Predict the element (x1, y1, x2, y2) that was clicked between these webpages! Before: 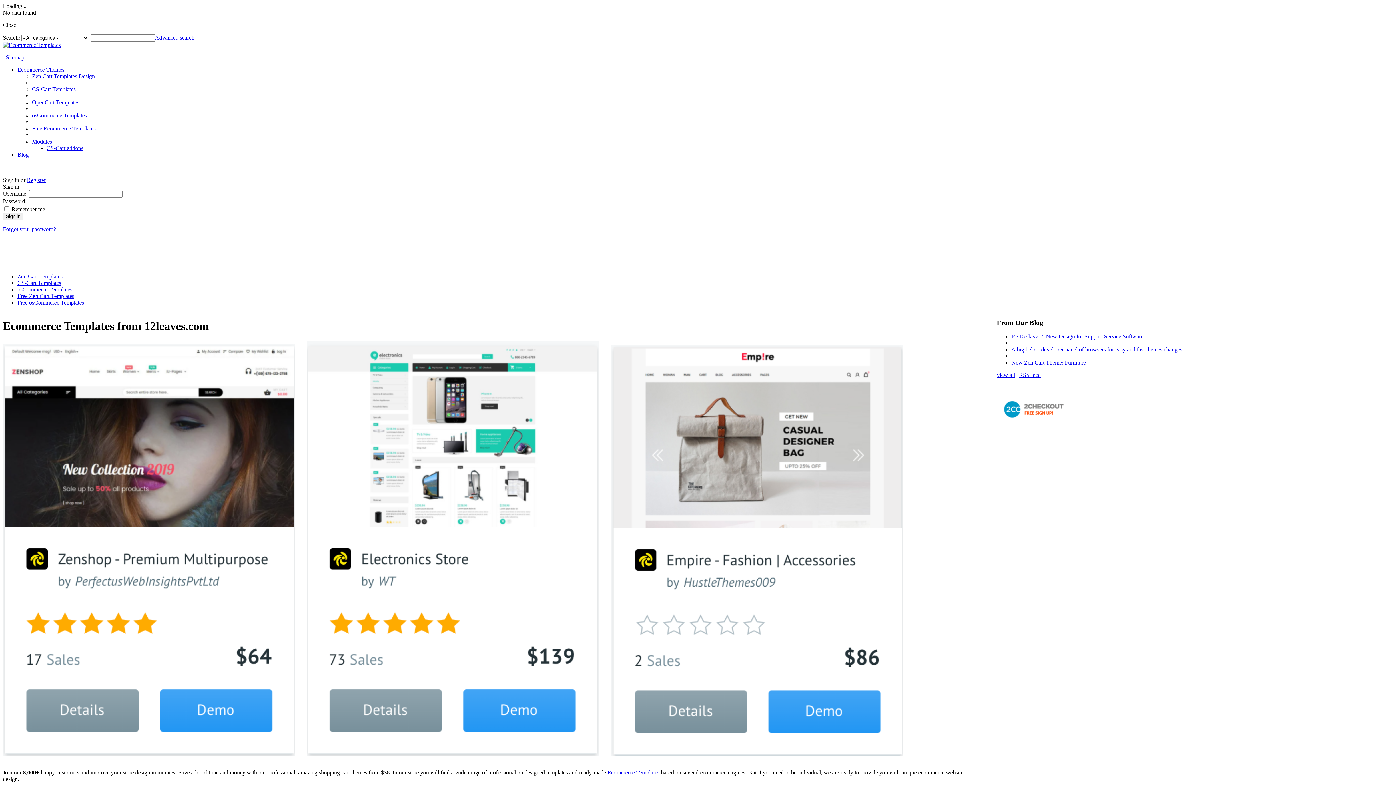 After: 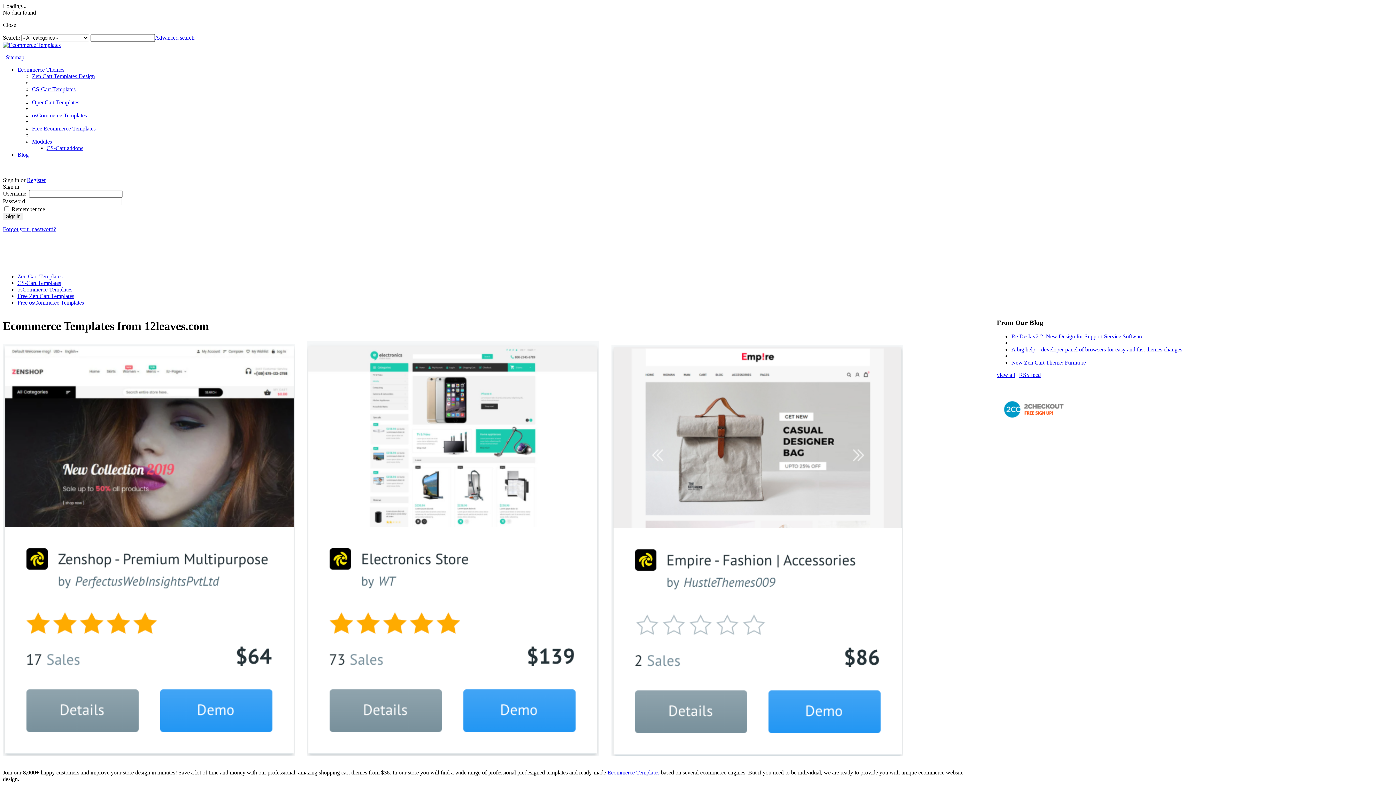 Action: label: Sign in bbox: (2, 177, 19, 183)